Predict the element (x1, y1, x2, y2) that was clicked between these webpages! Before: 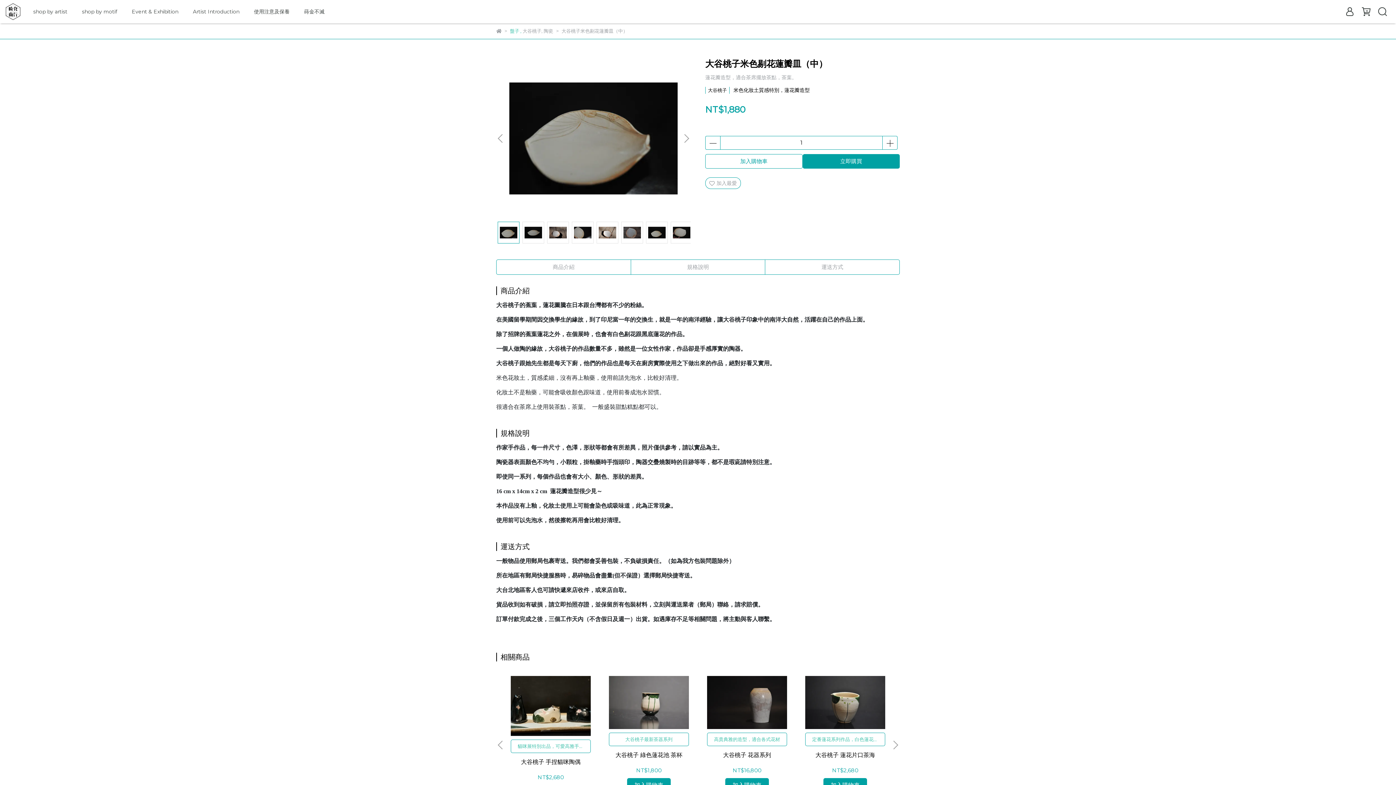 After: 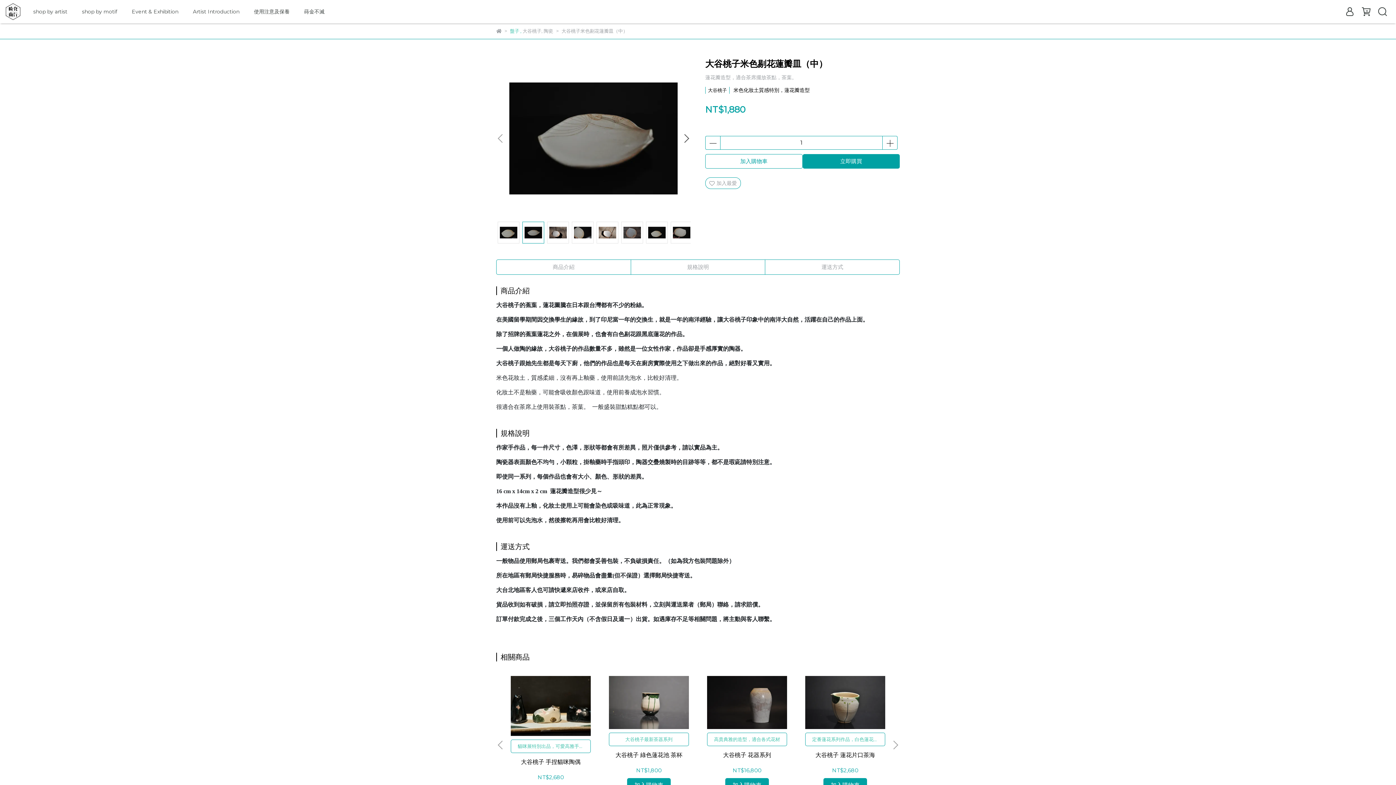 Action: label: Next slide bbox: (682, 134, 690, 142)